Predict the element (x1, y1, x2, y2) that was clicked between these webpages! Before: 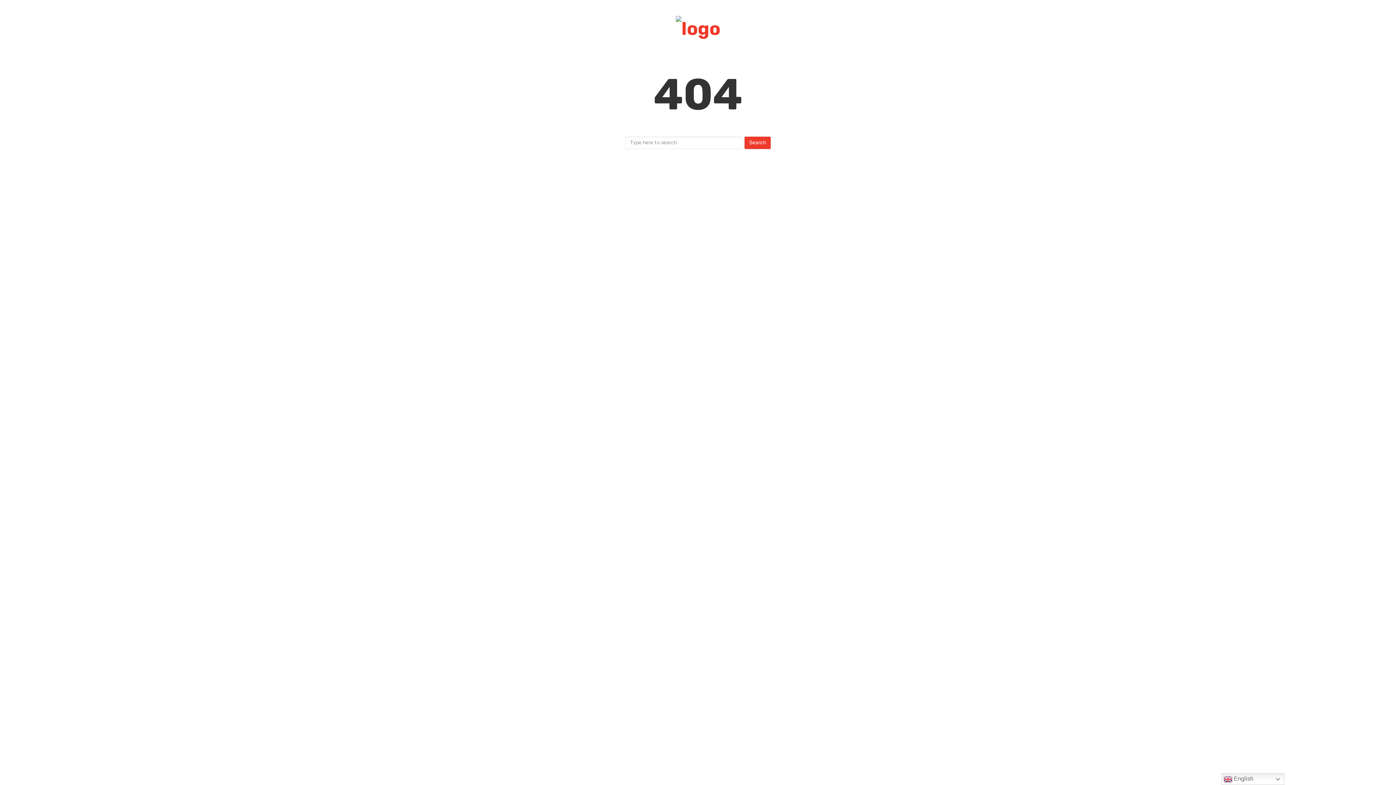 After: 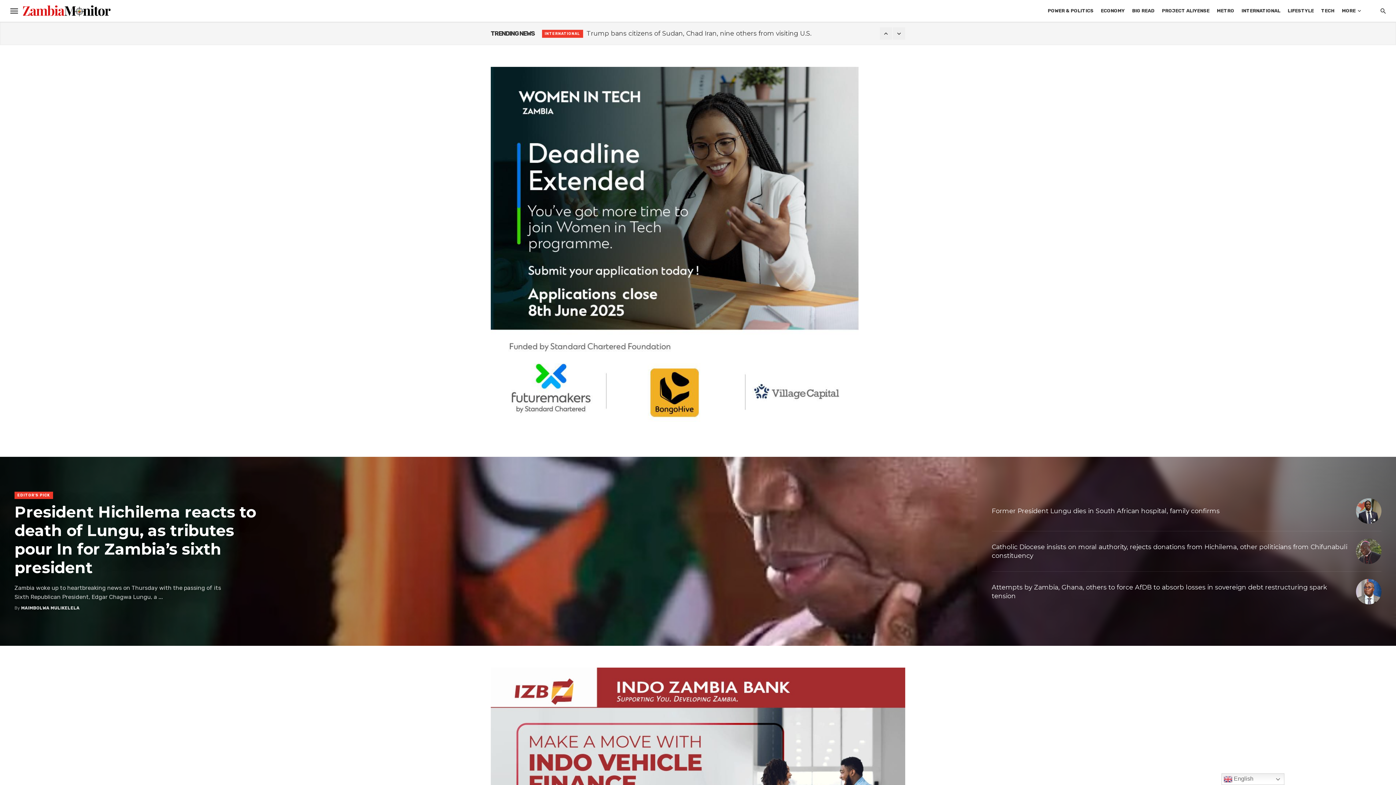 Action: bbox: (675, 16, 720, 38)